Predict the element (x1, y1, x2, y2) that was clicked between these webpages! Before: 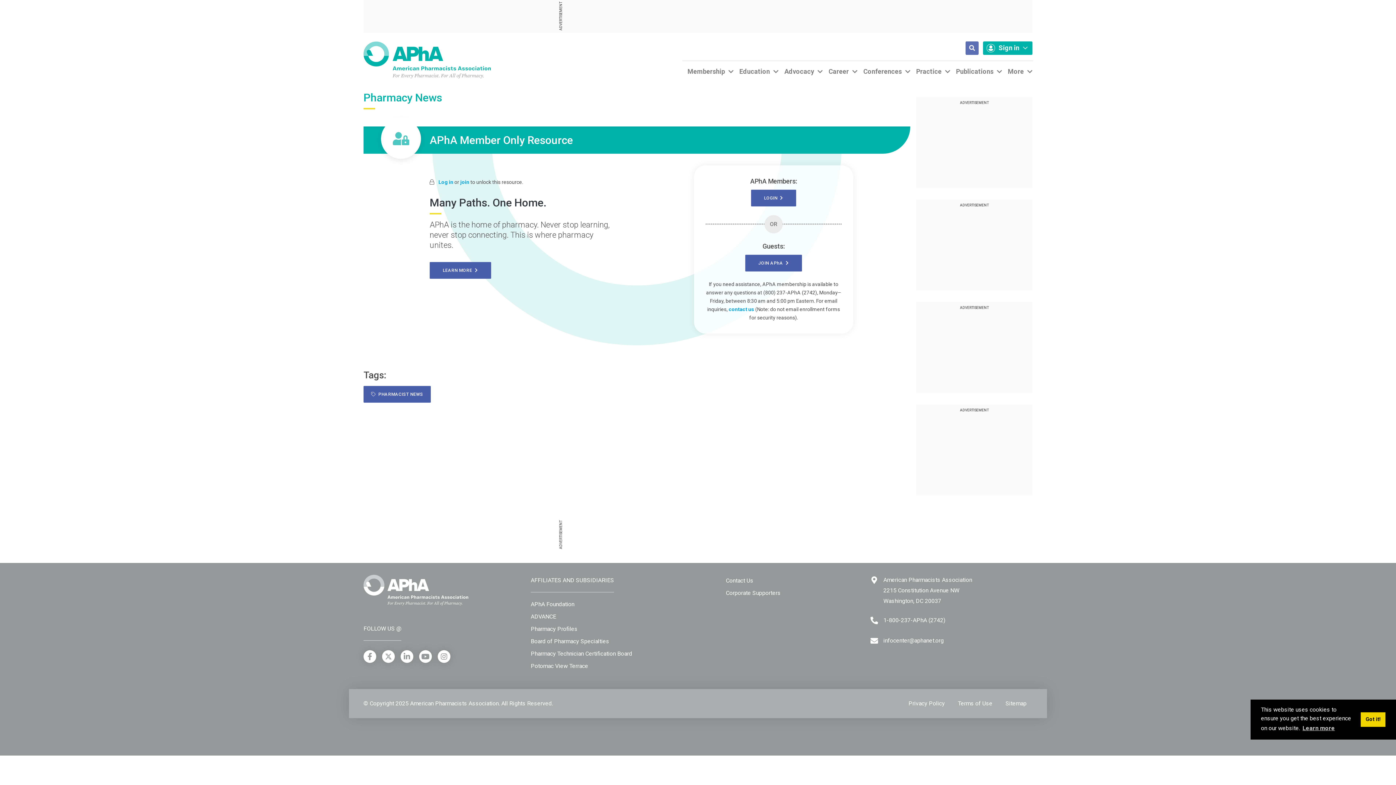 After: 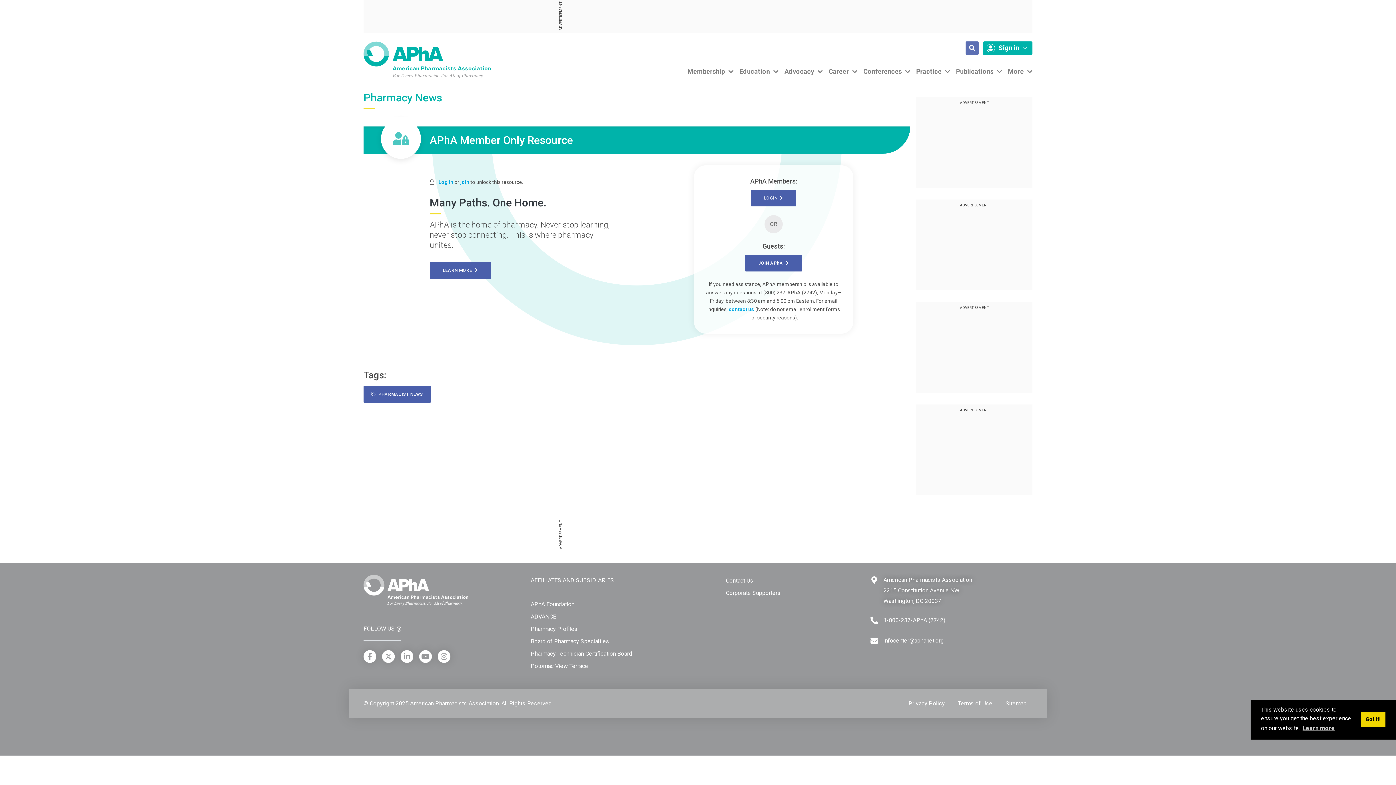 Action: bbox: (883, 576, 972, 604) label: Google Maps